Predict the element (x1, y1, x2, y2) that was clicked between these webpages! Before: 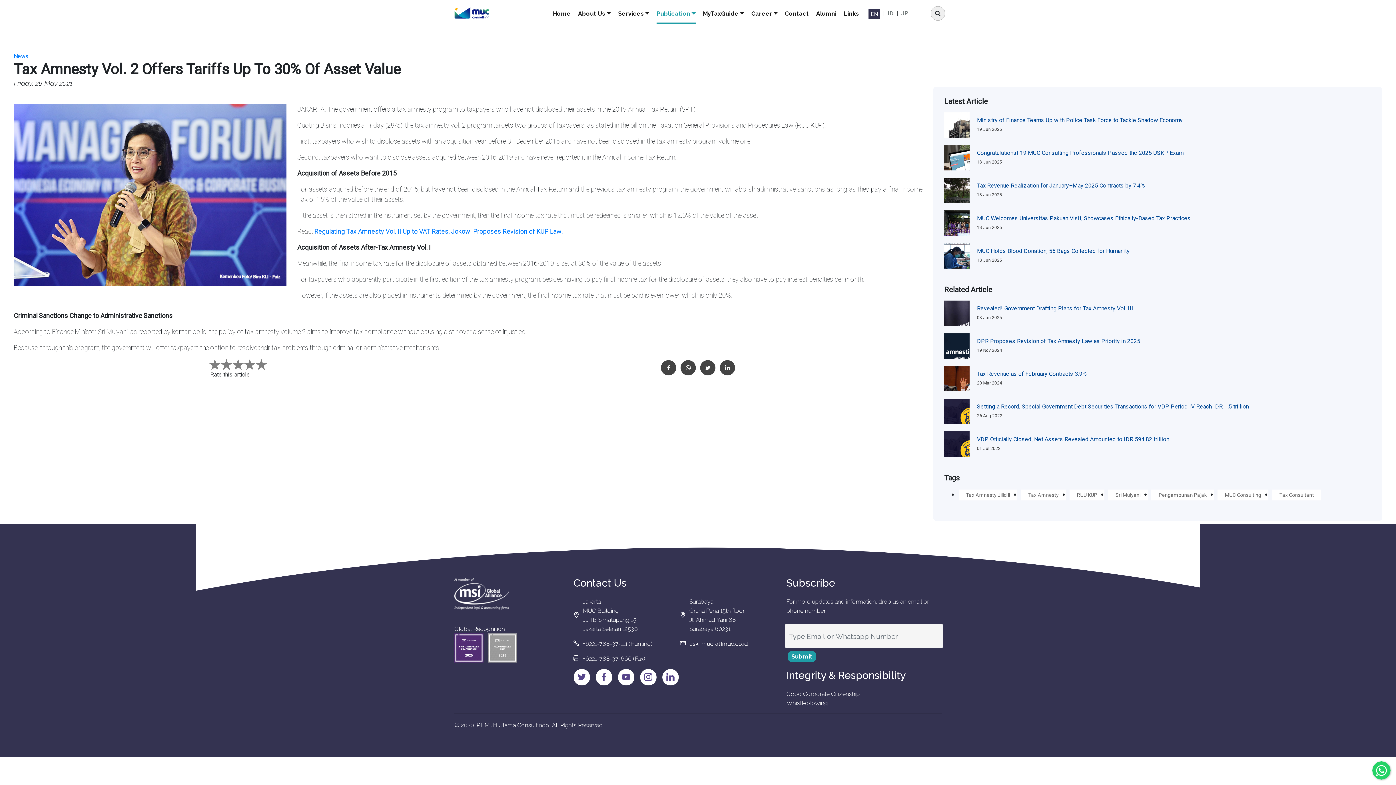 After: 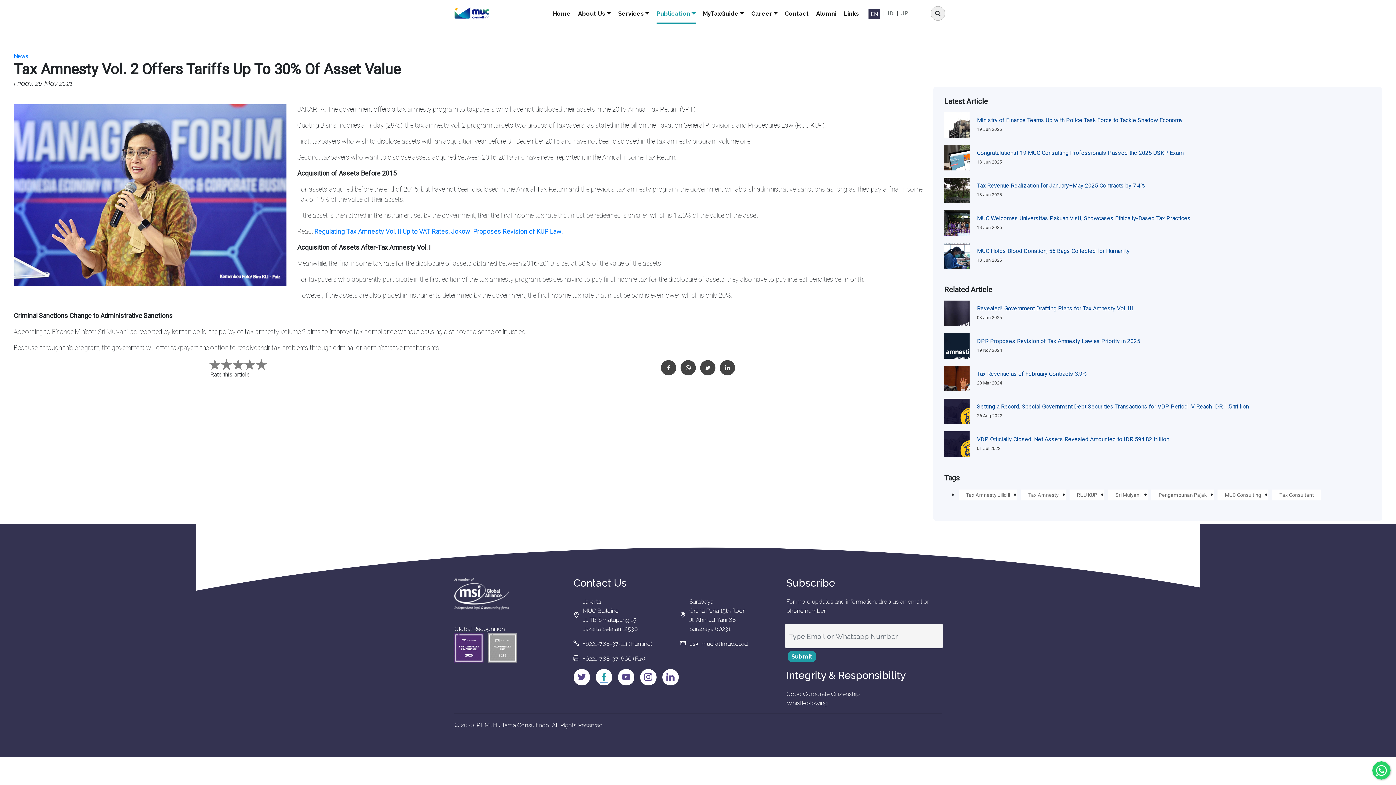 Action: bbox: (600, 670, 608, 684)